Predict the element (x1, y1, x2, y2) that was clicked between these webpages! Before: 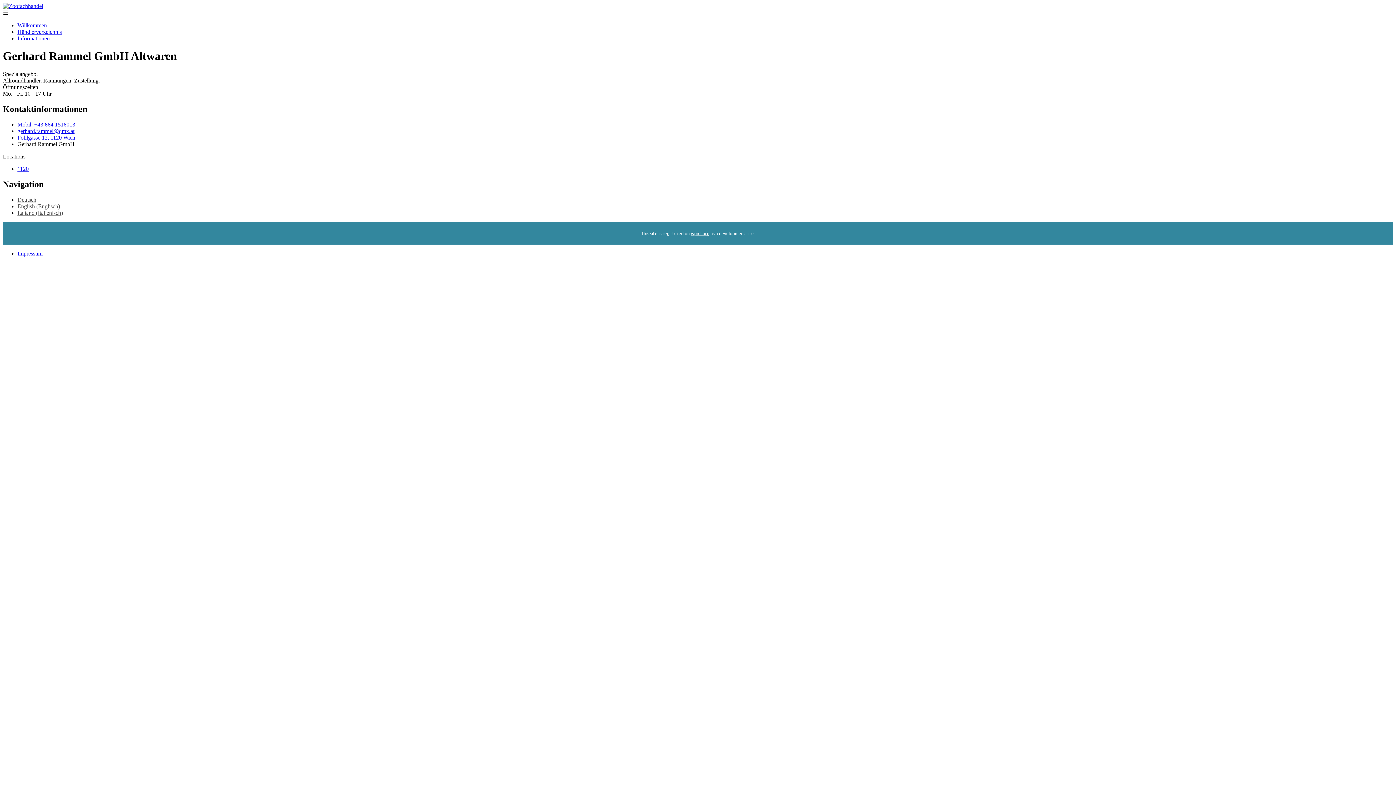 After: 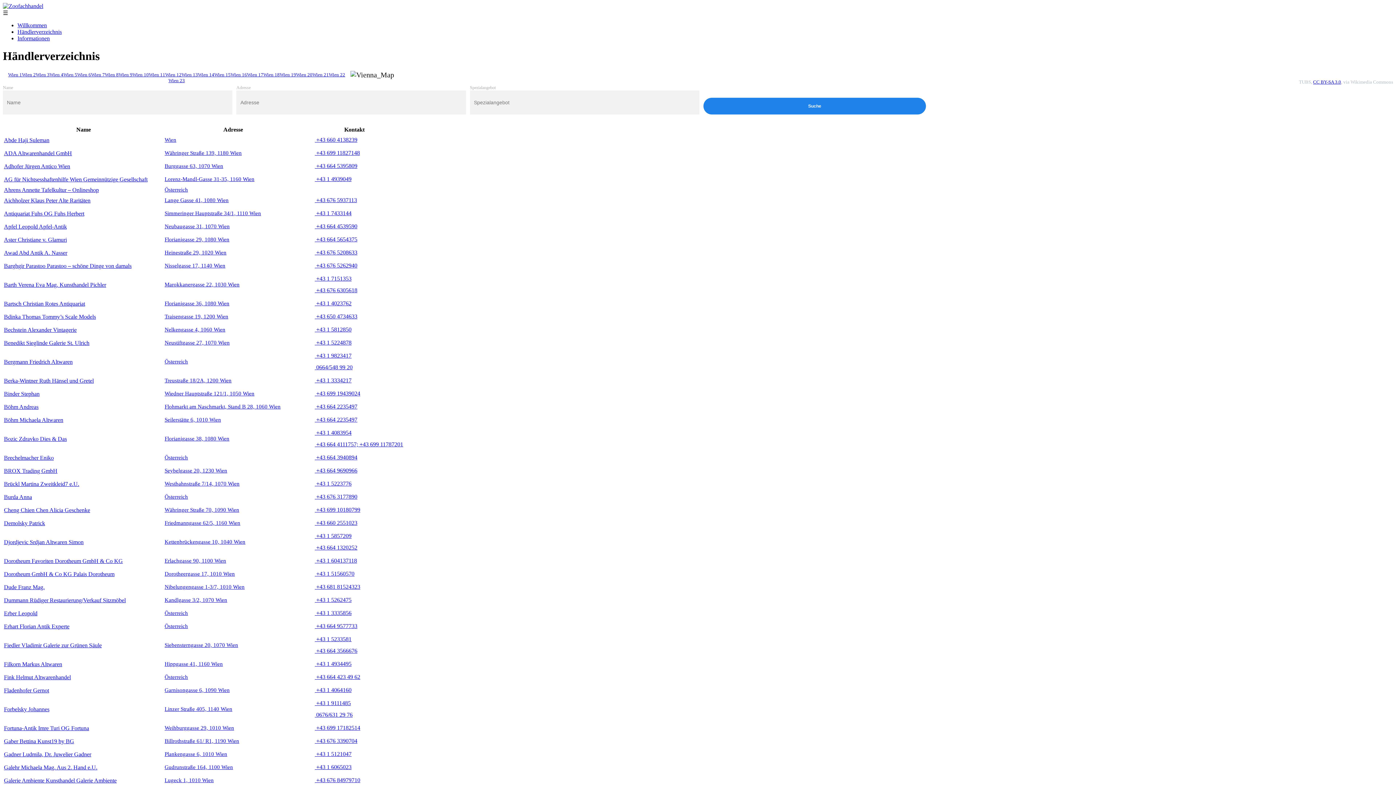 Action: bbox: (17, 28, 61, 34) label: Händlerverzeichnis